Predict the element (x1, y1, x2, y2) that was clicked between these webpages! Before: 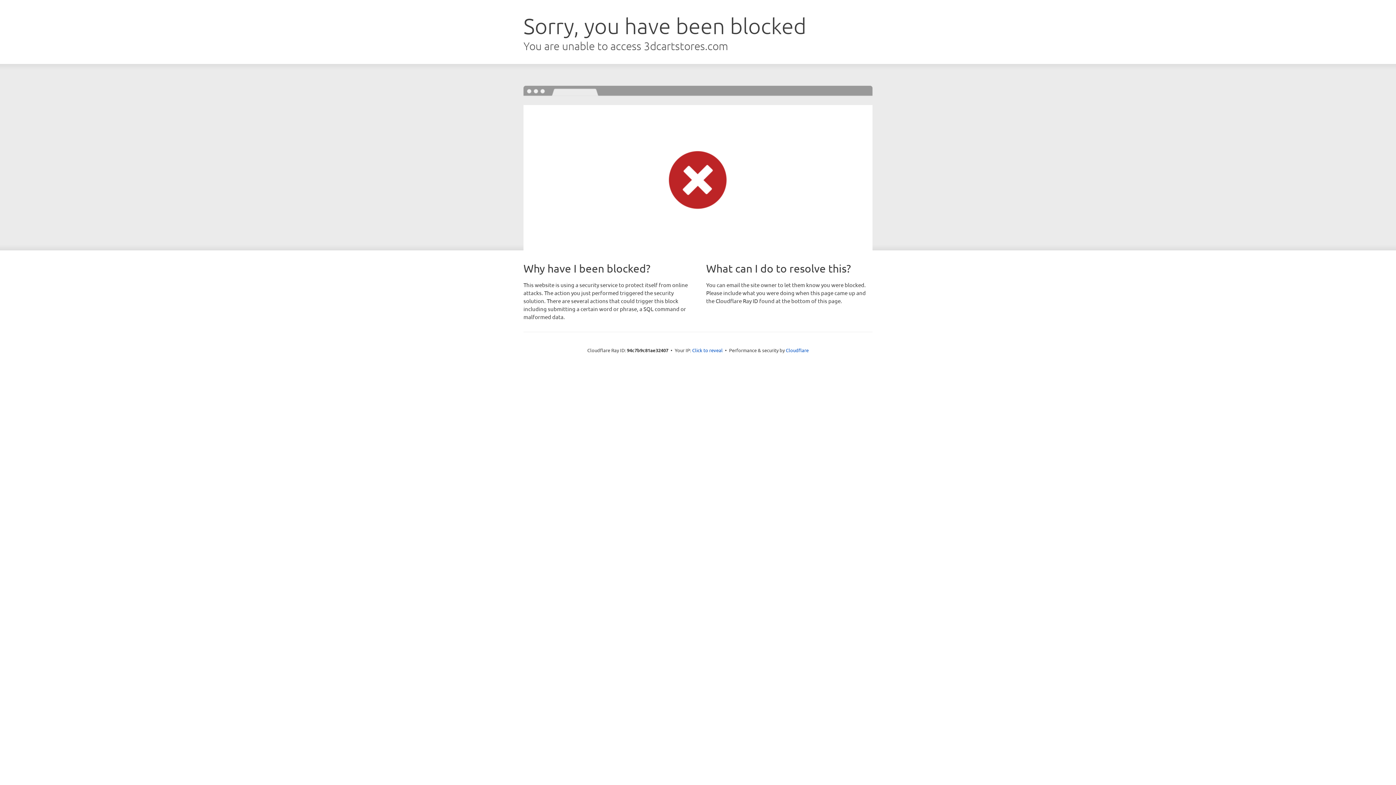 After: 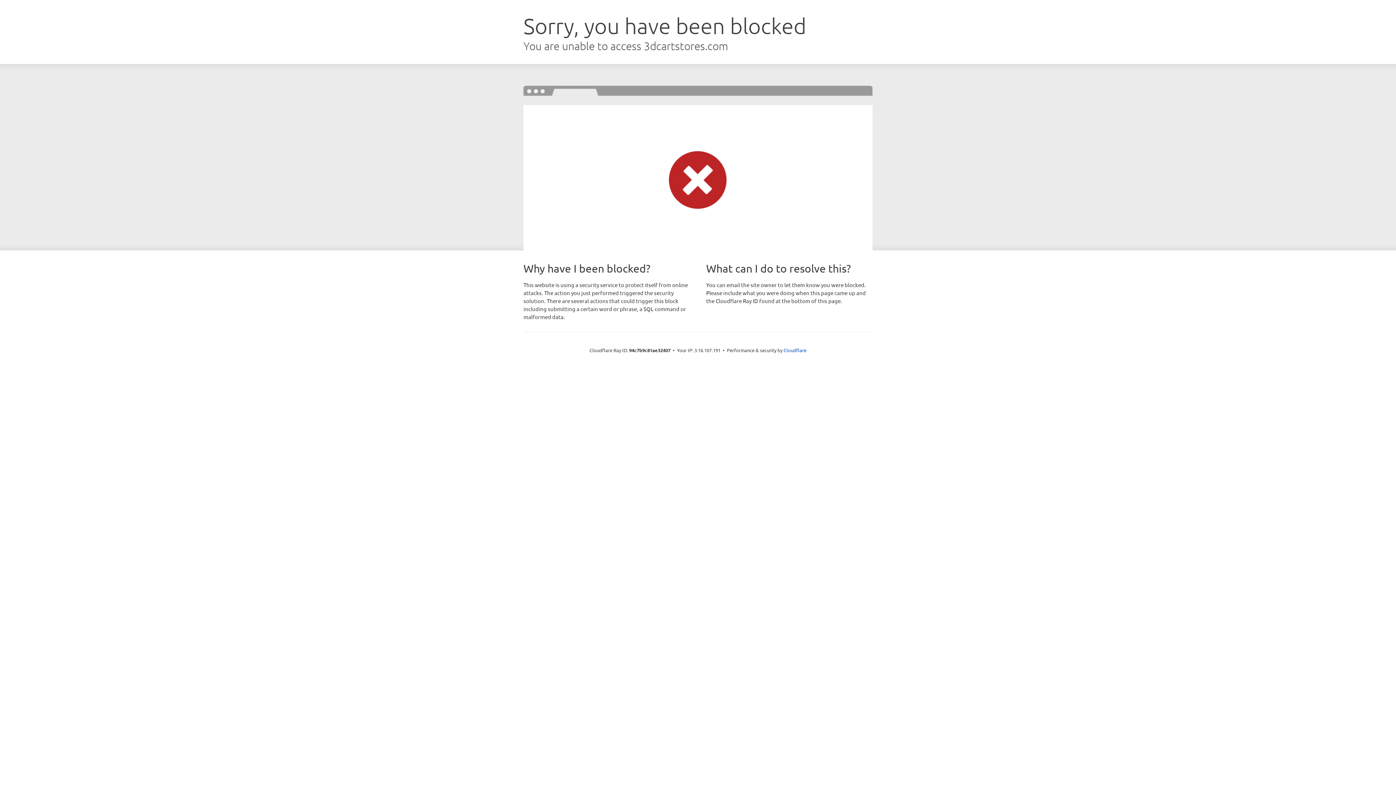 Action: label: Click to reveal bbox: (692, 346, 722, 353)